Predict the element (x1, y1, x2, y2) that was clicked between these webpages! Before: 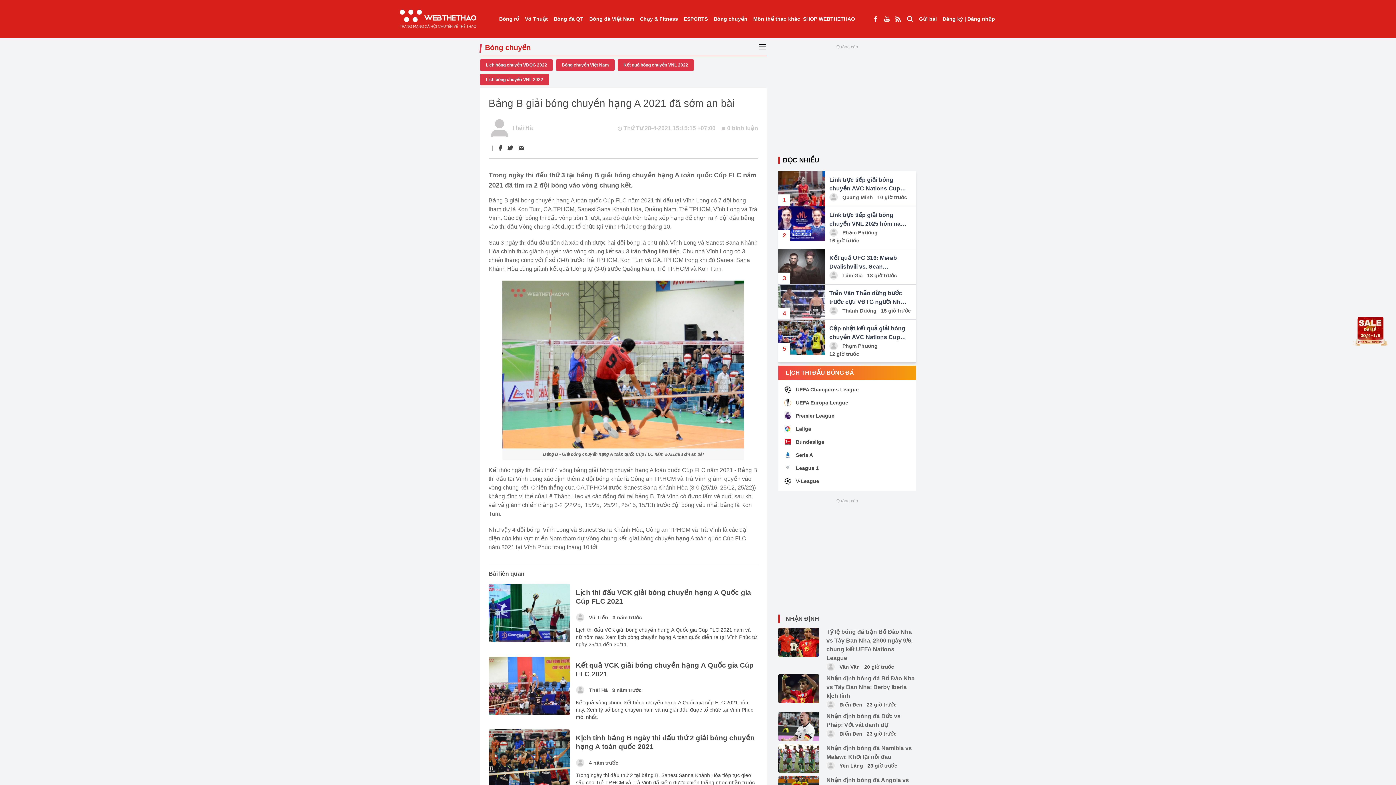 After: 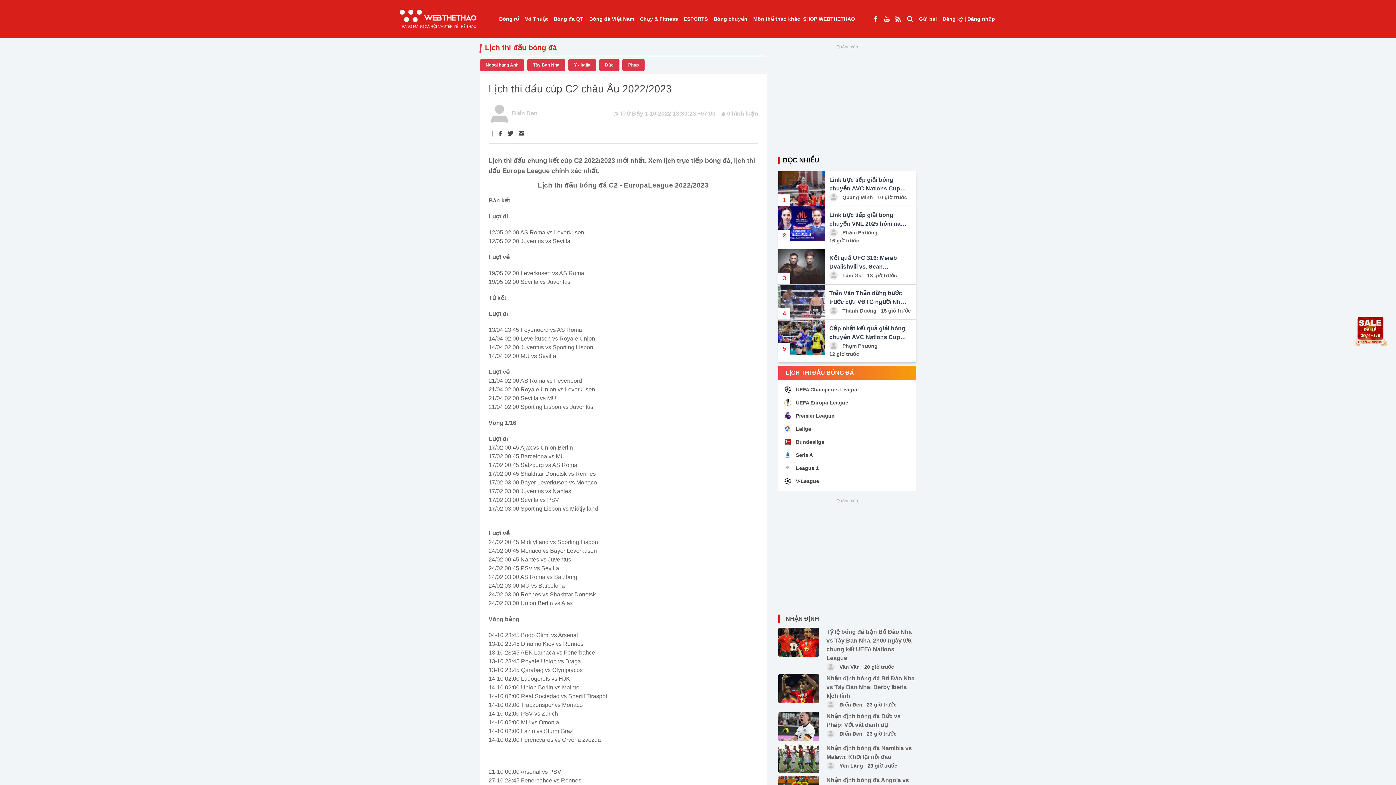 Action: bbox: (784, 399, 910, 406) label: UEFA Europa League